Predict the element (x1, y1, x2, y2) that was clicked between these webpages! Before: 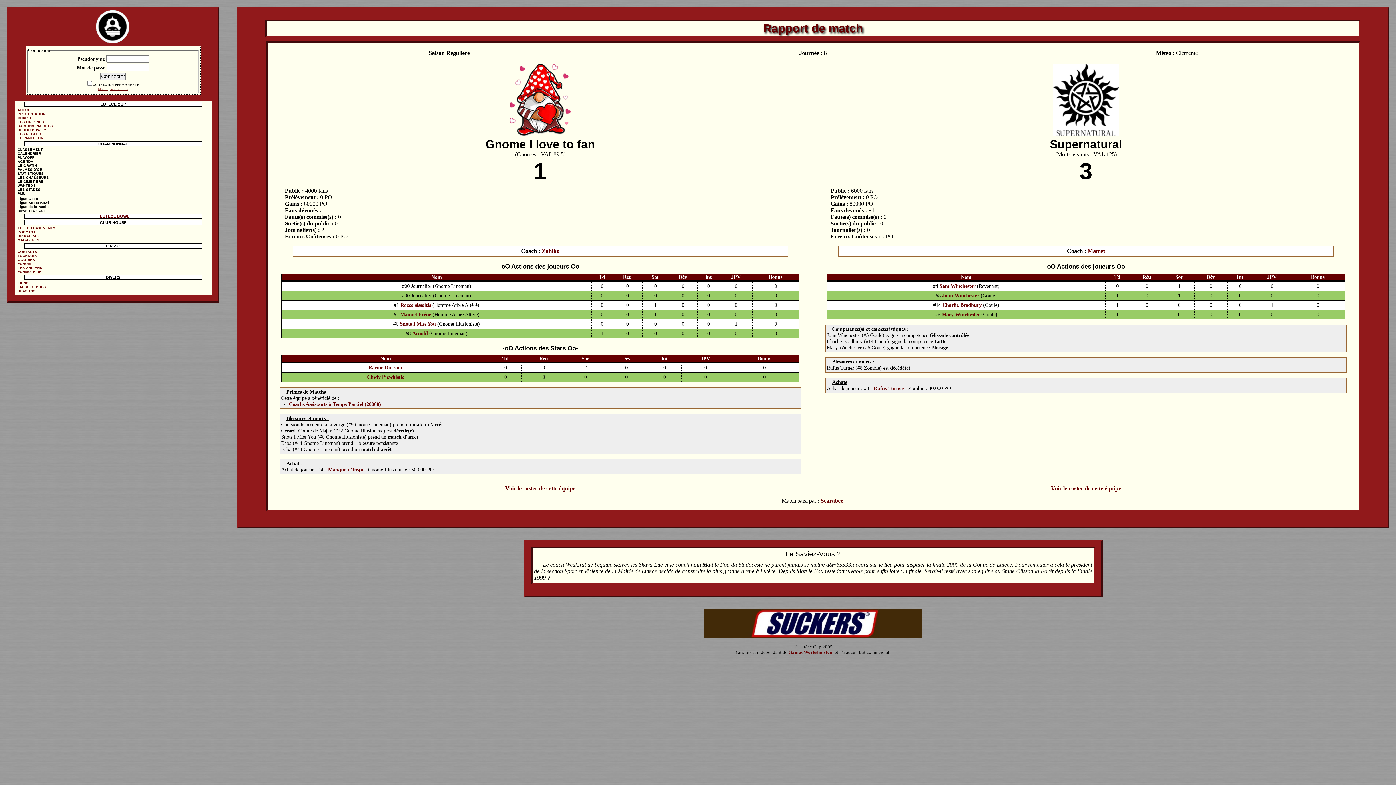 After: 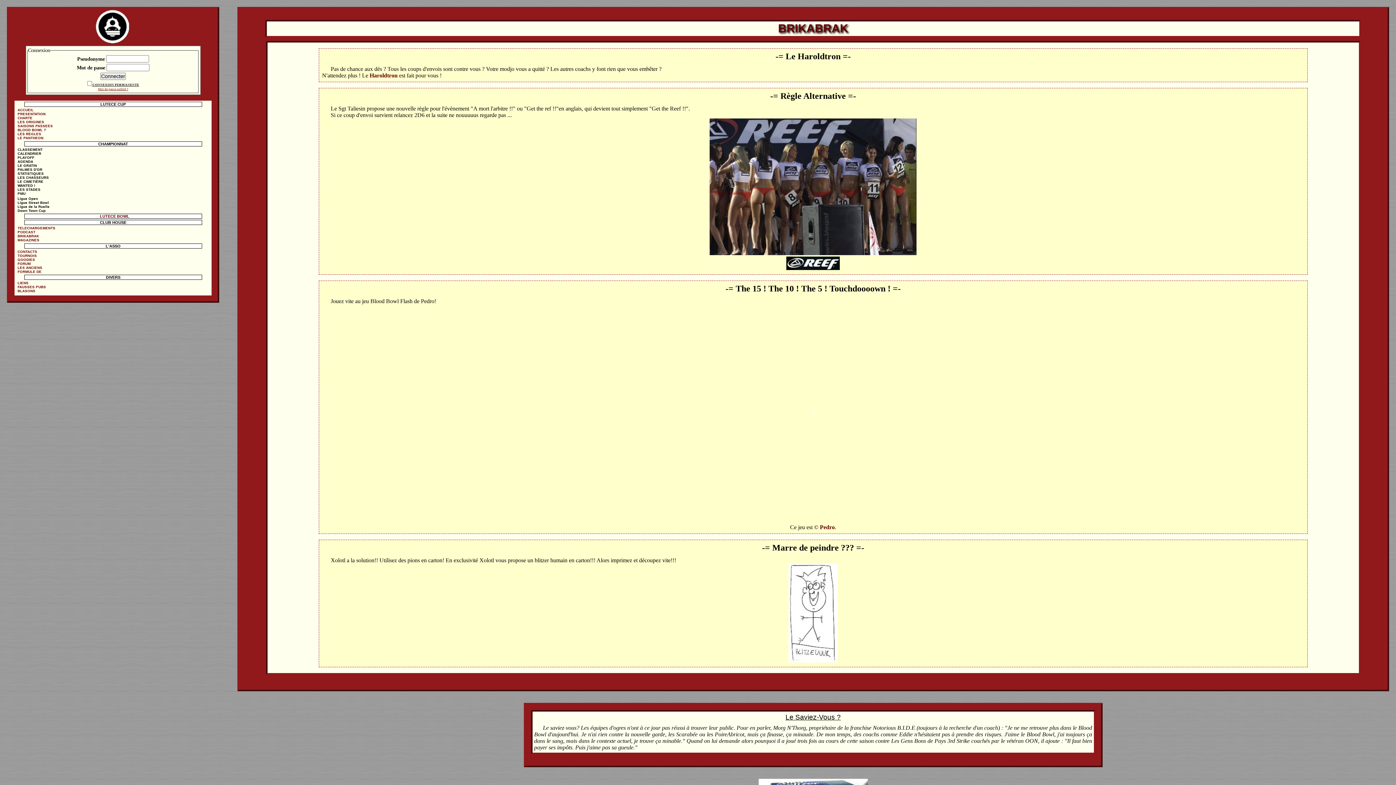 Action: bbox: (14, 234, 211, 238) label: BRIKABRAK